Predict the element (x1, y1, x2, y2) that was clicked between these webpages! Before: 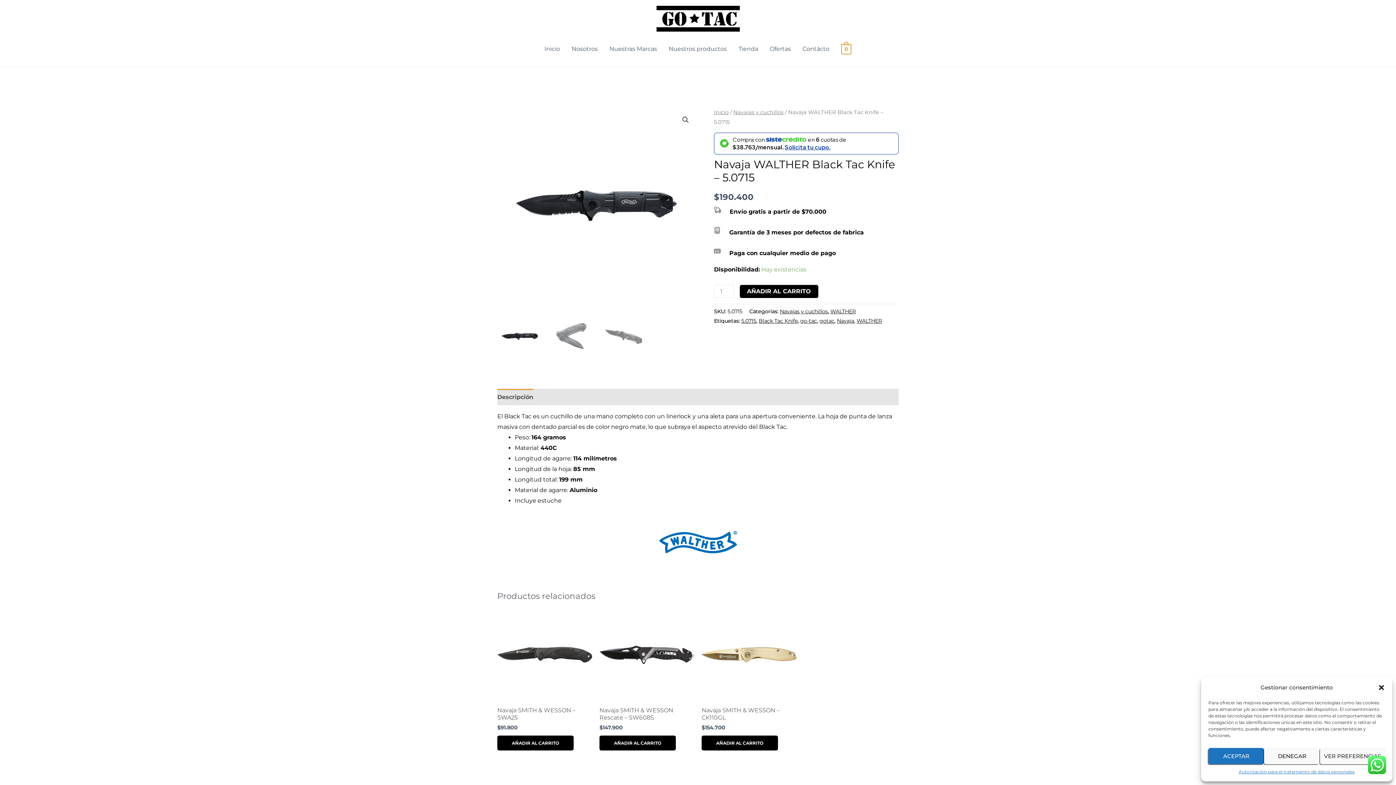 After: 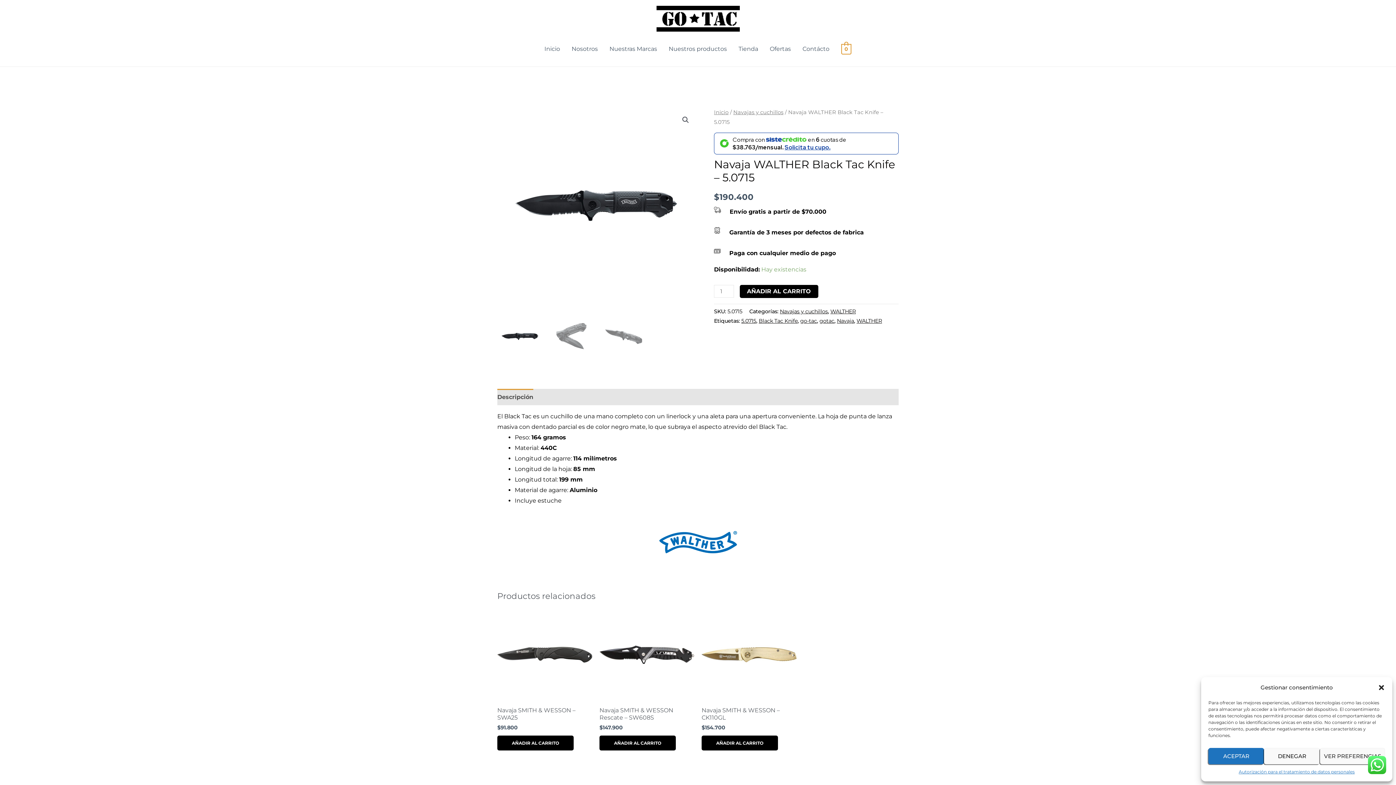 Action: bbox: (784, 143, 830, 150) label: Solicita tu cupo.